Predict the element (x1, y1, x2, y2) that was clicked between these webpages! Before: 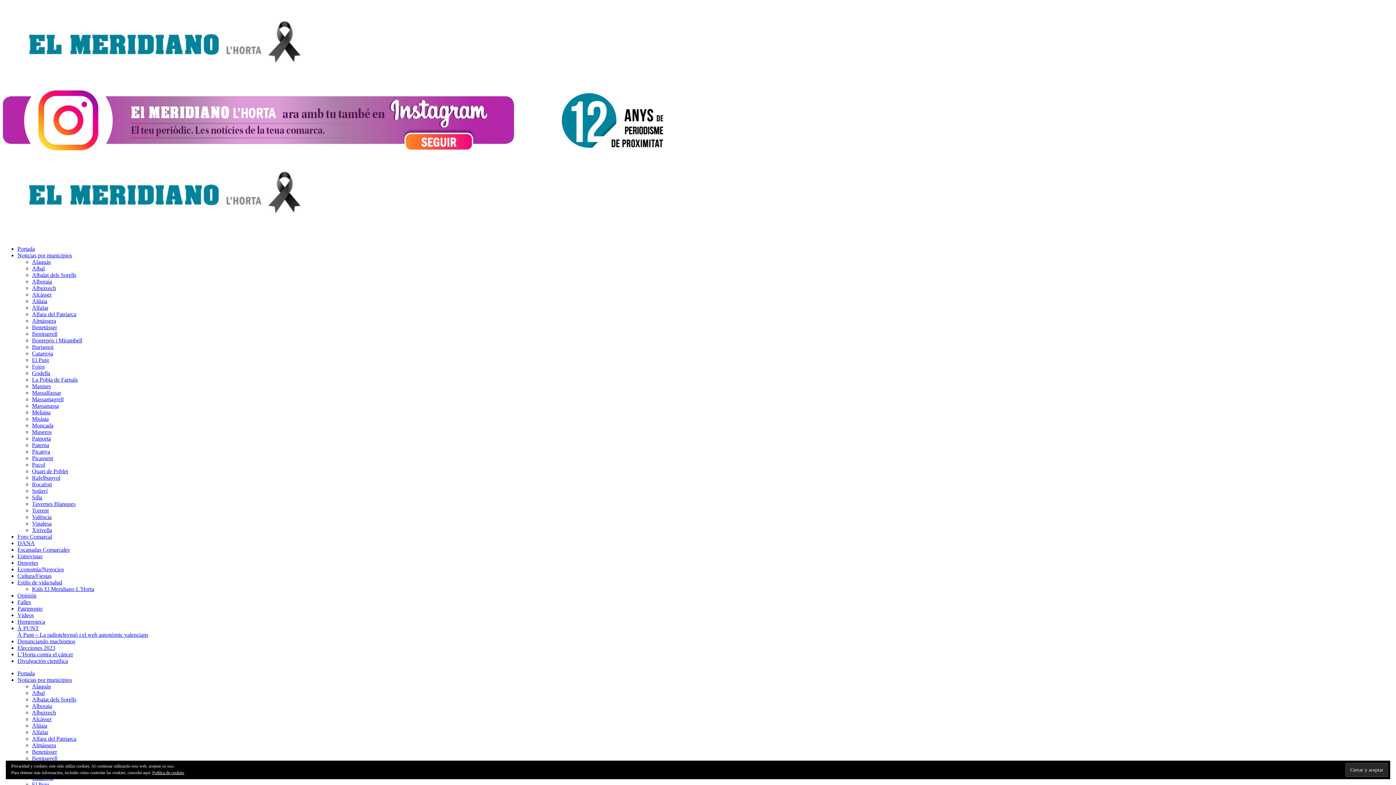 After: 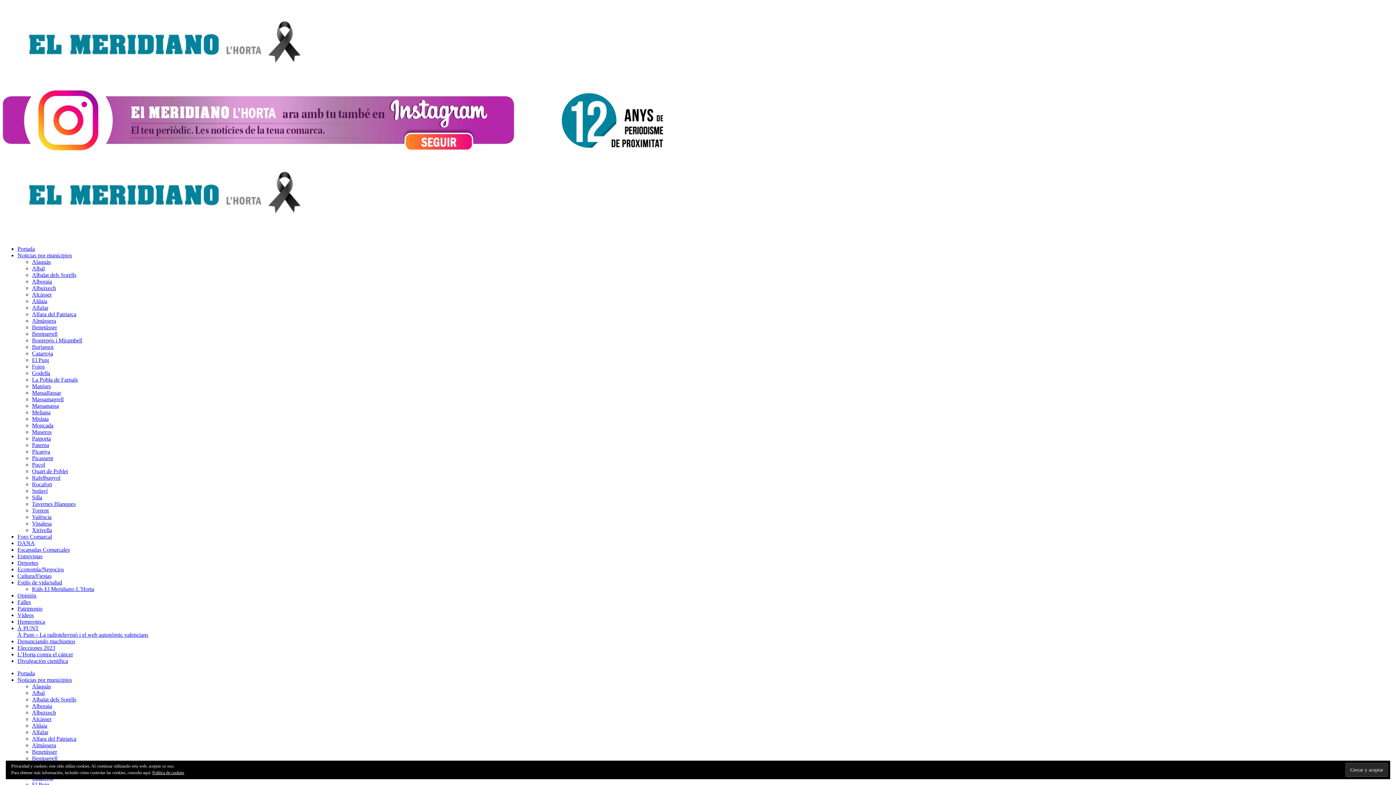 Action: label: Alboraia bbox: (32, 278, 52, 284)